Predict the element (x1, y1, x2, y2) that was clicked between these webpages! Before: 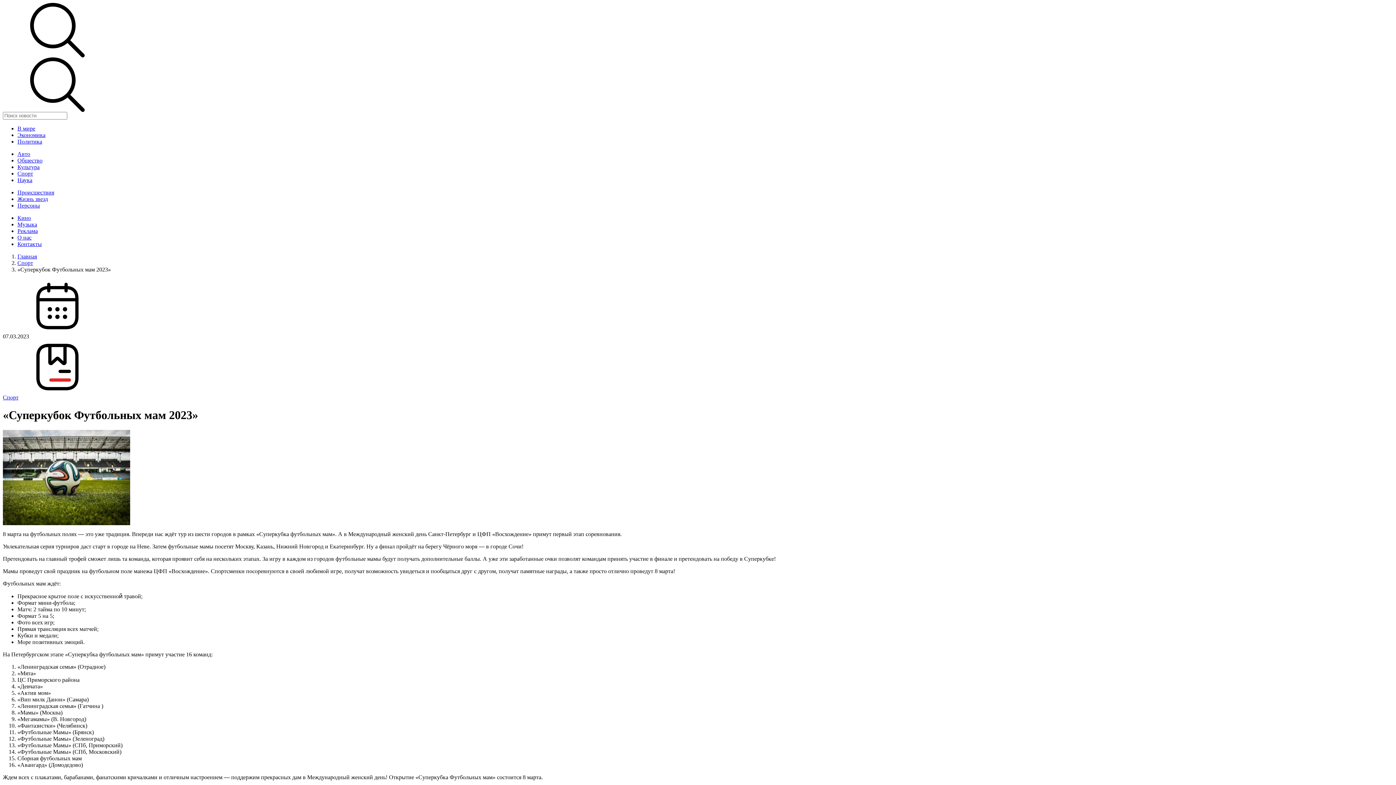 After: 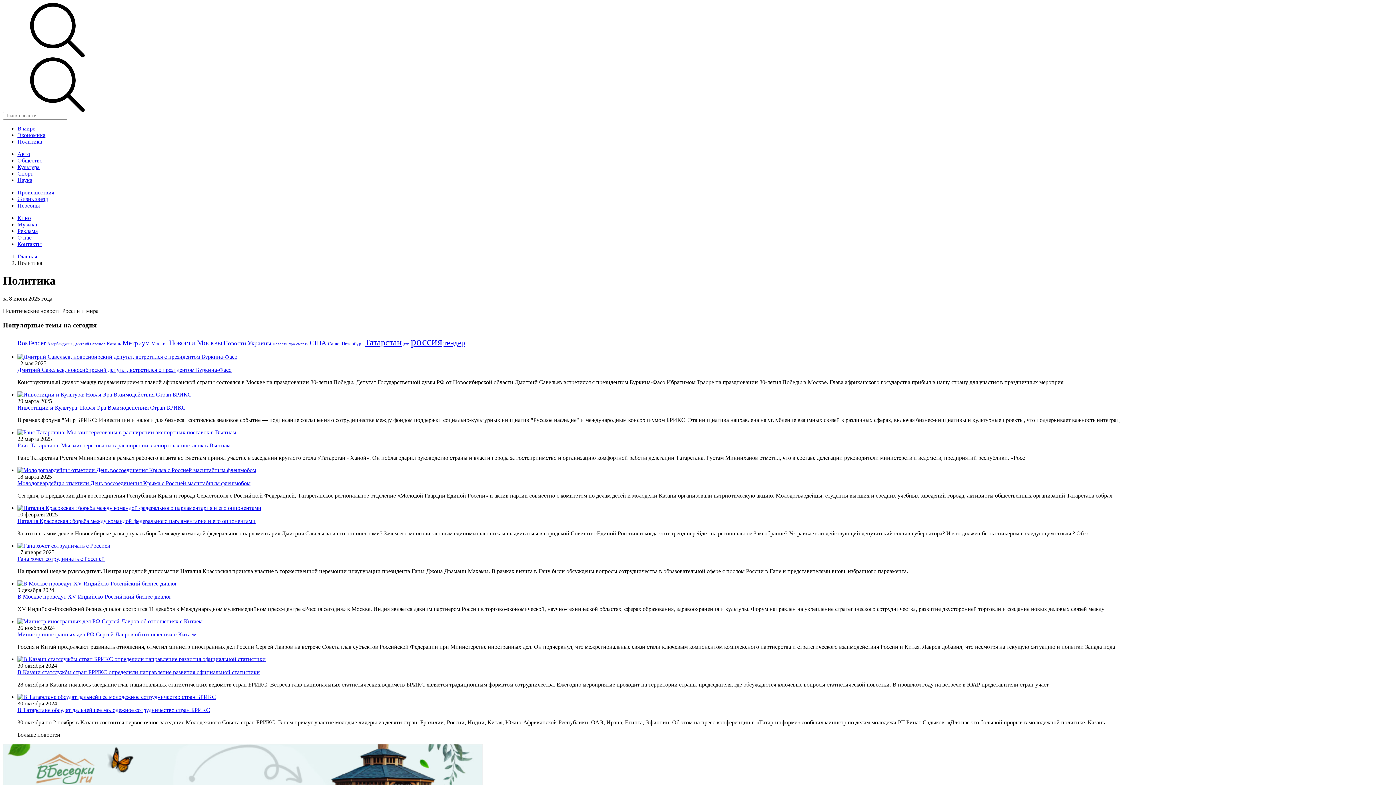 Action: bbox: (17, 138, 42, 144) label: Политика